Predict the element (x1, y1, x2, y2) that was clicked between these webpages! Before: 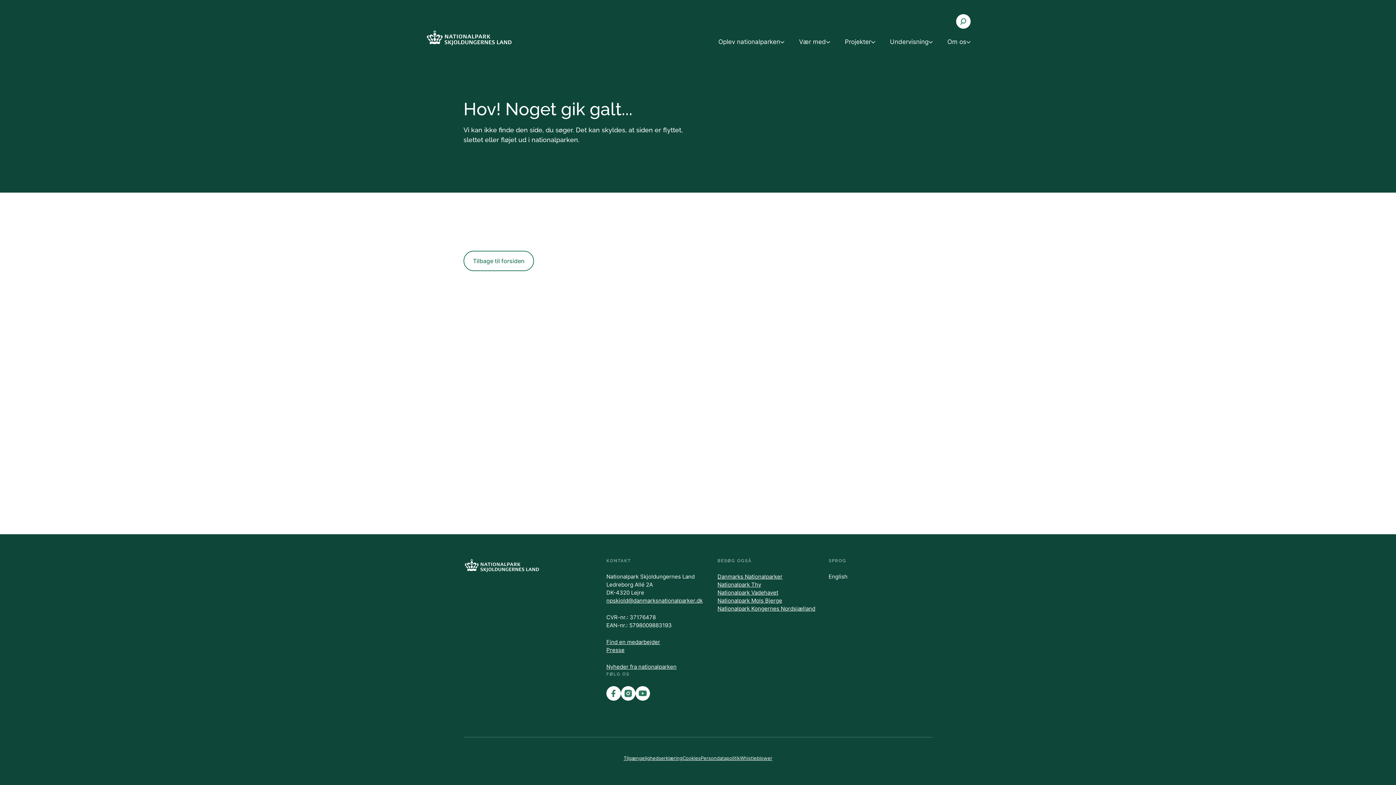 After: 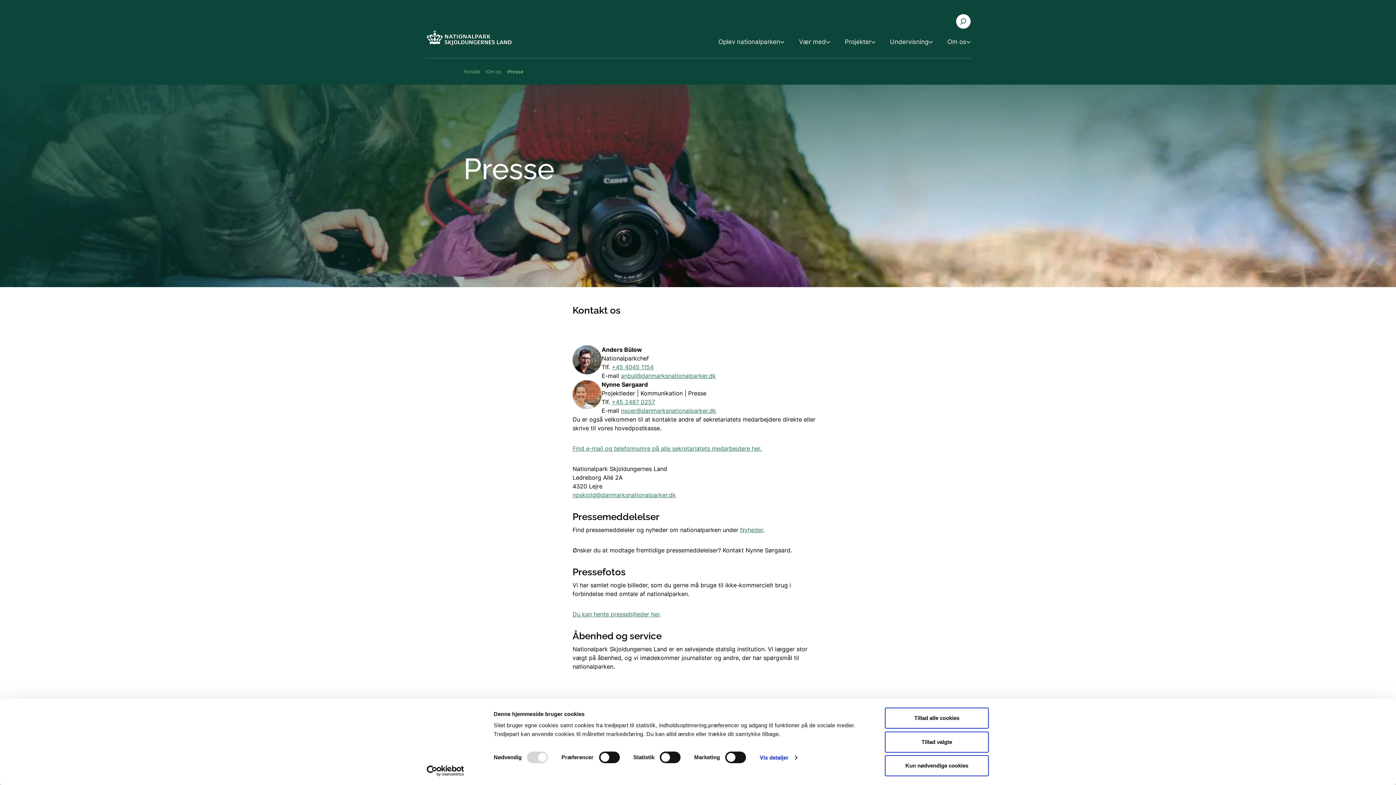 Action: label: Presse bbox: (606, 646, 624, 653)